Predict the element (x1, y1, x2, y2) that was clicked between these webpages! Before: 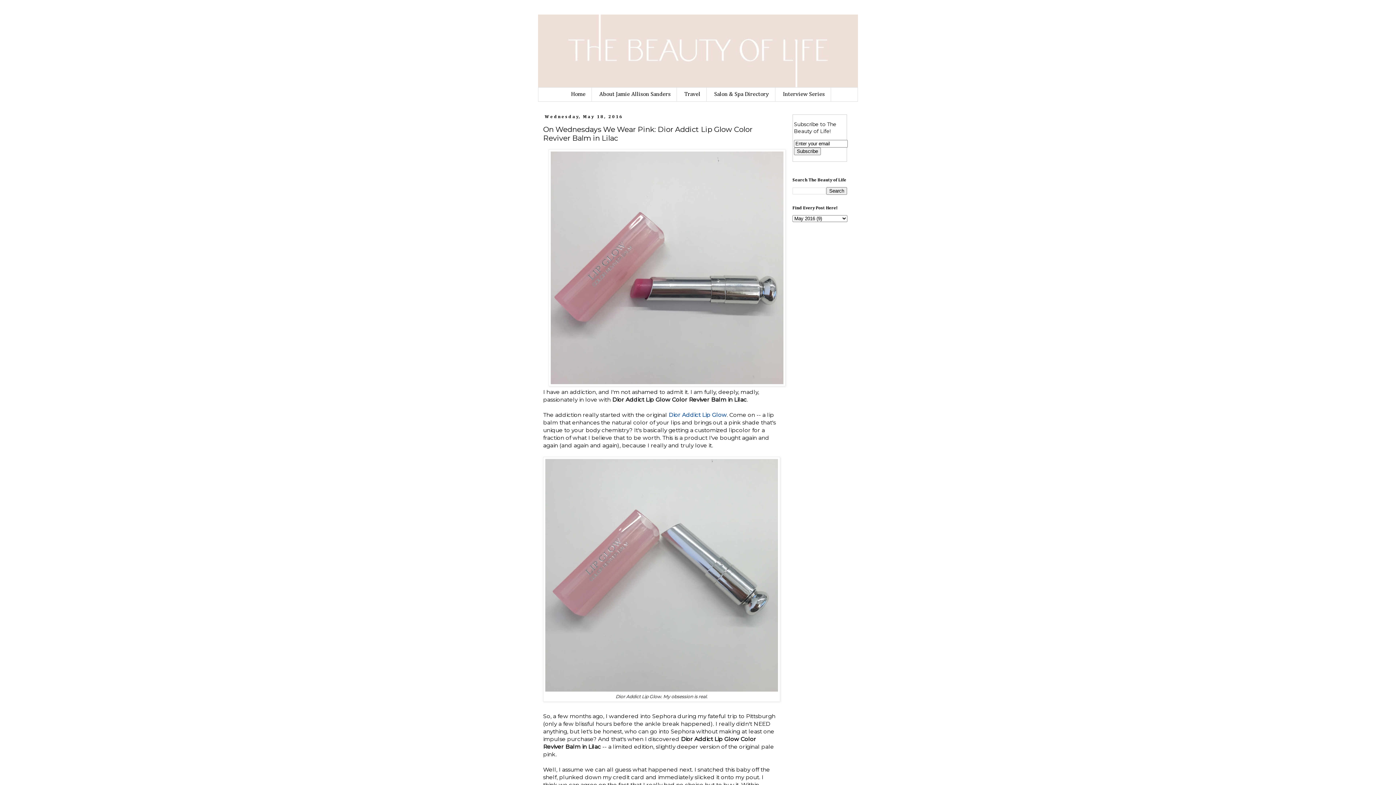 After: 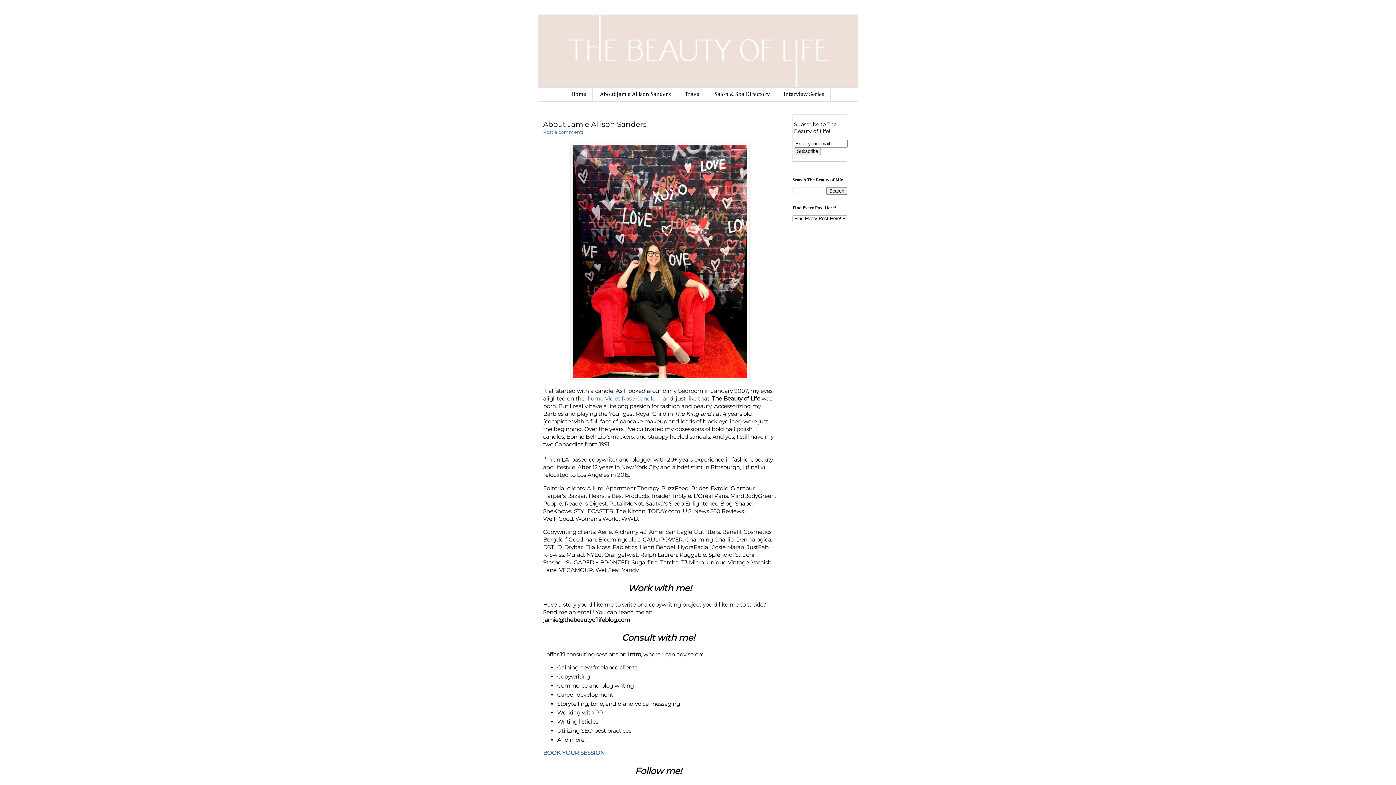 Action: bbox: (593, 87, 676, 101) label: About Jamie Allison Sanders